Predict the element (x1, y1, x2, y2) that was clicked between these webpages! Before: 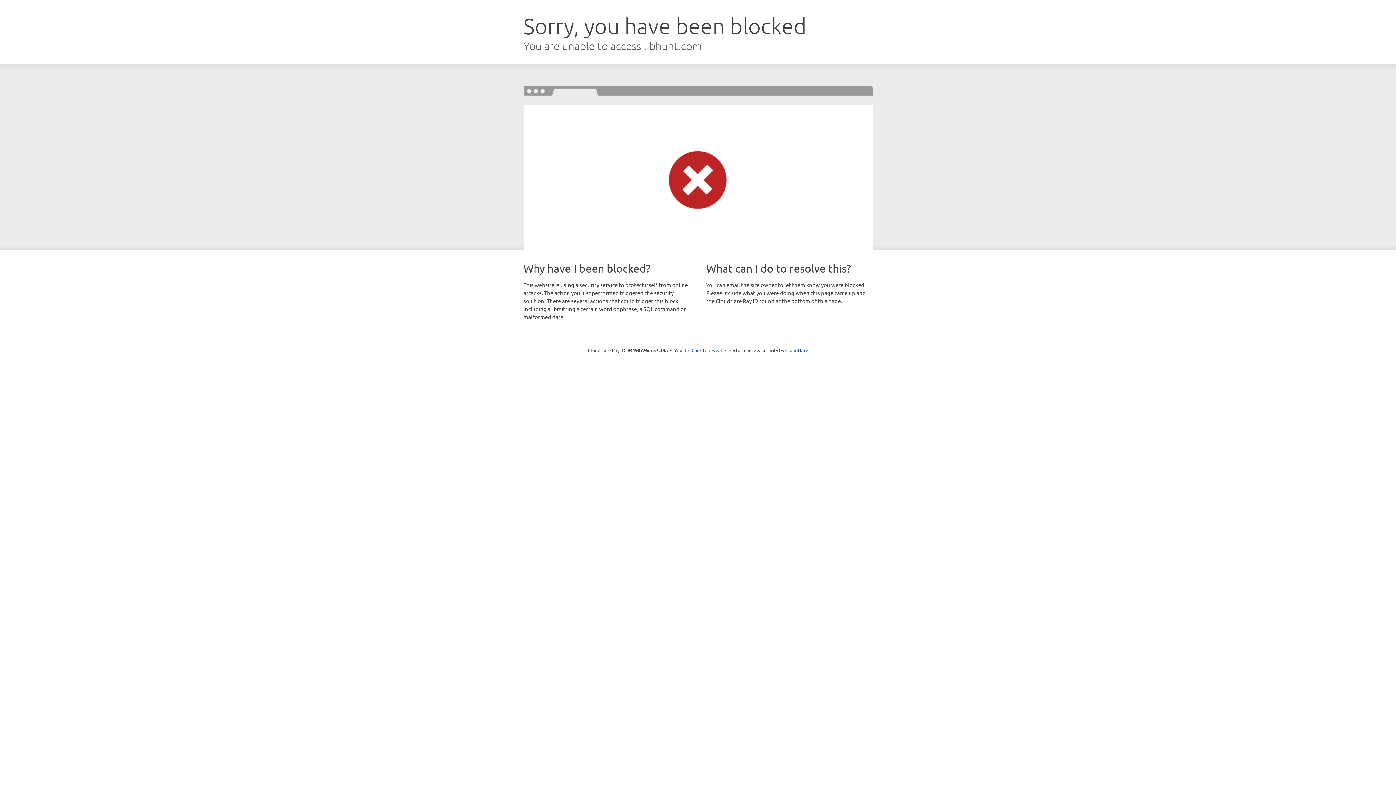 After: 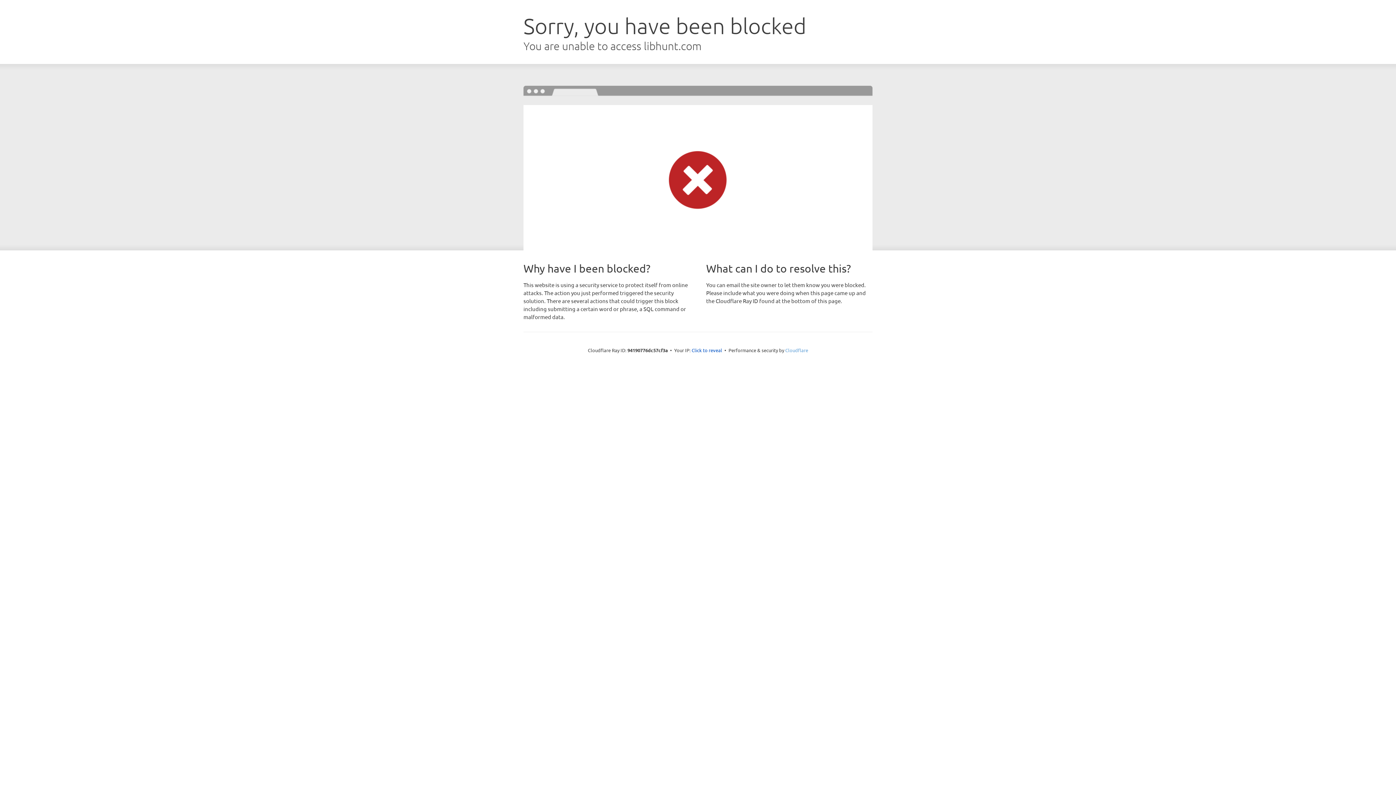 Action: label: Cloudflare bbox: (785, 347, 808, 353)